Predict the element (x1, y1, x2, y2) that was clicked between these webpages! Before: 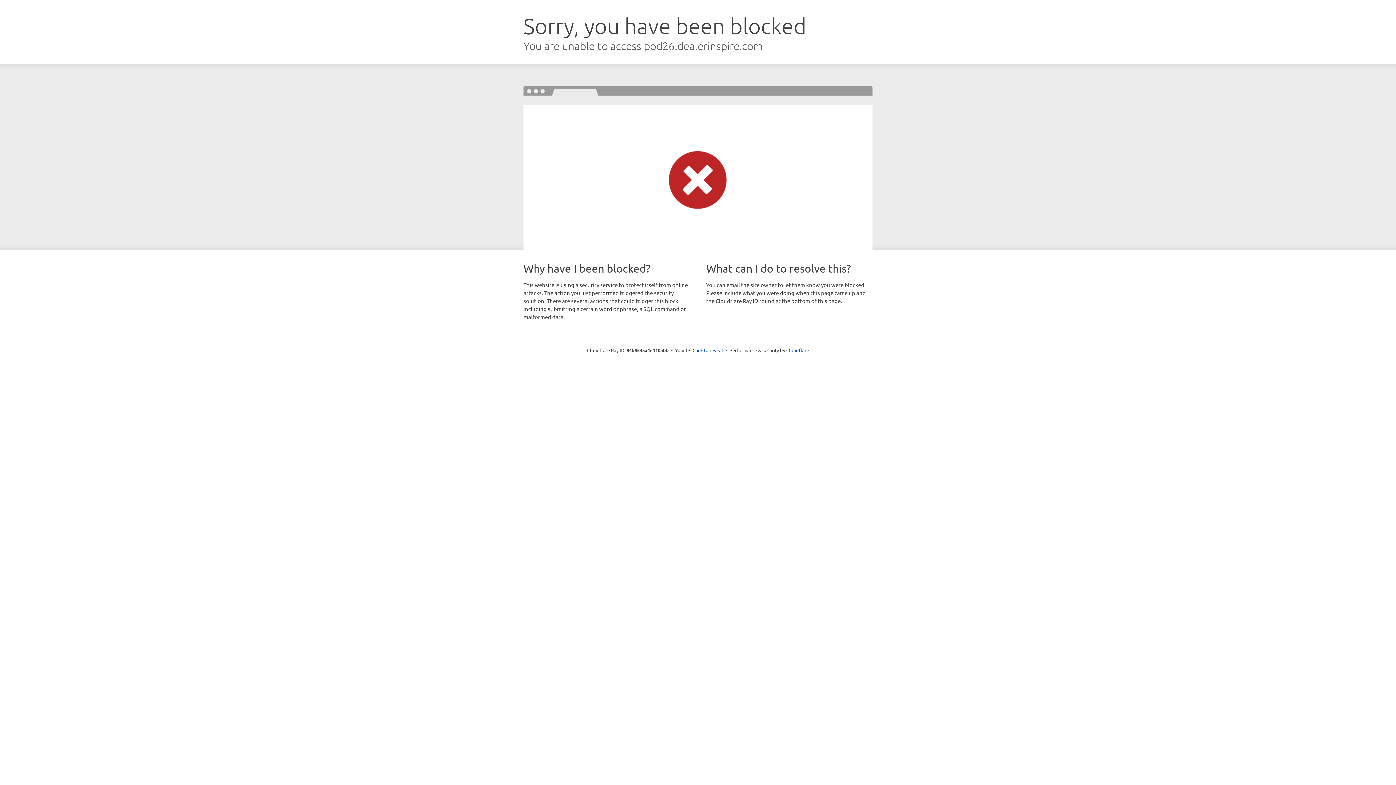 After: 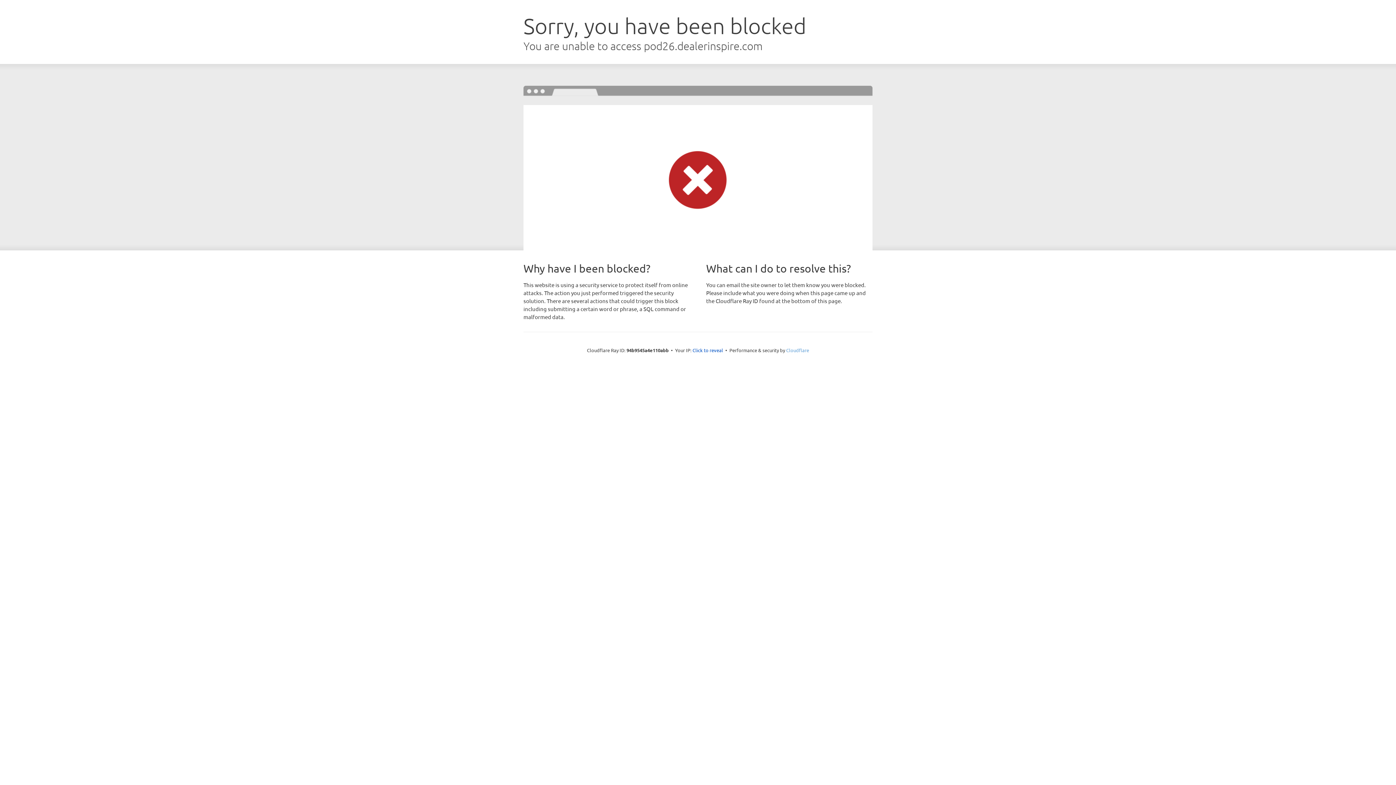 Action: bbox: (786, 347, 809, 353) label: Cloudflare